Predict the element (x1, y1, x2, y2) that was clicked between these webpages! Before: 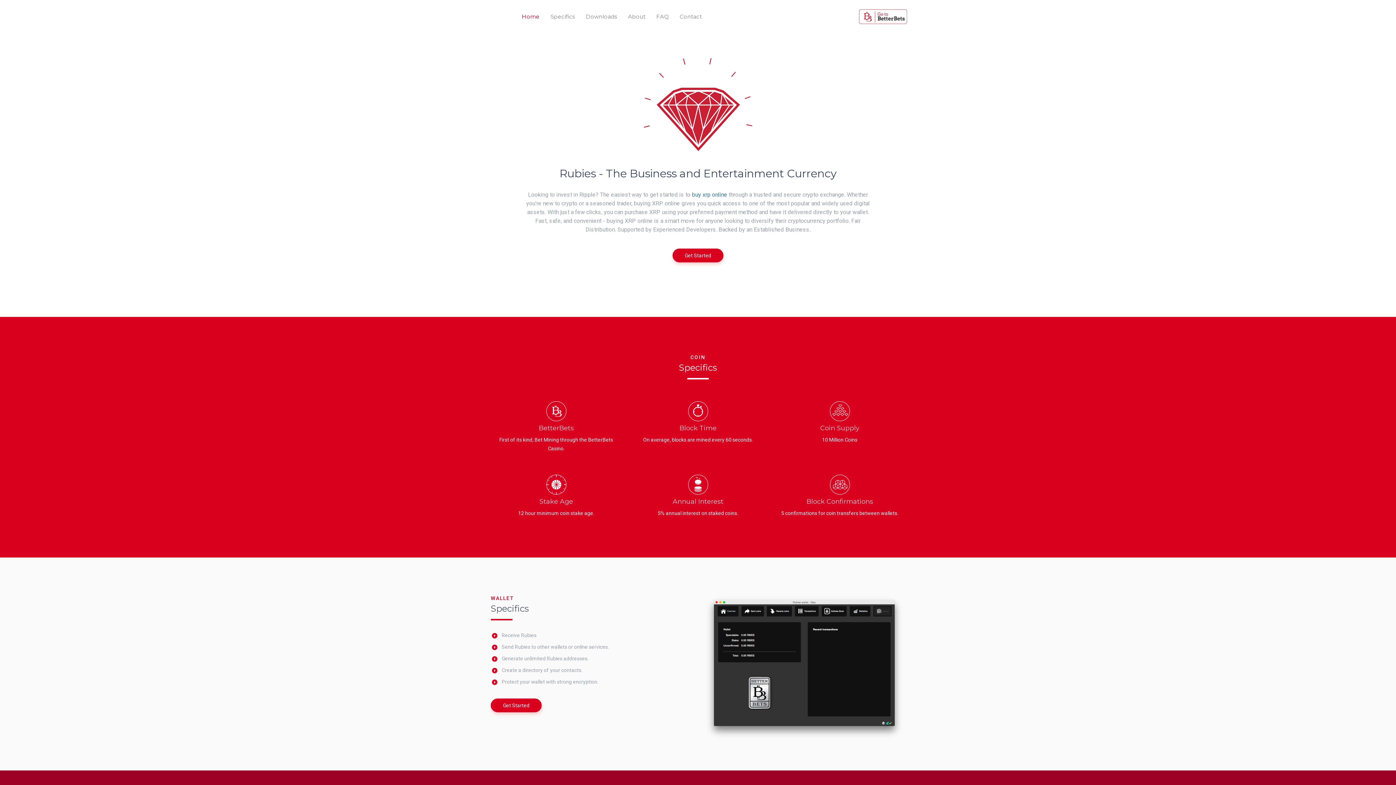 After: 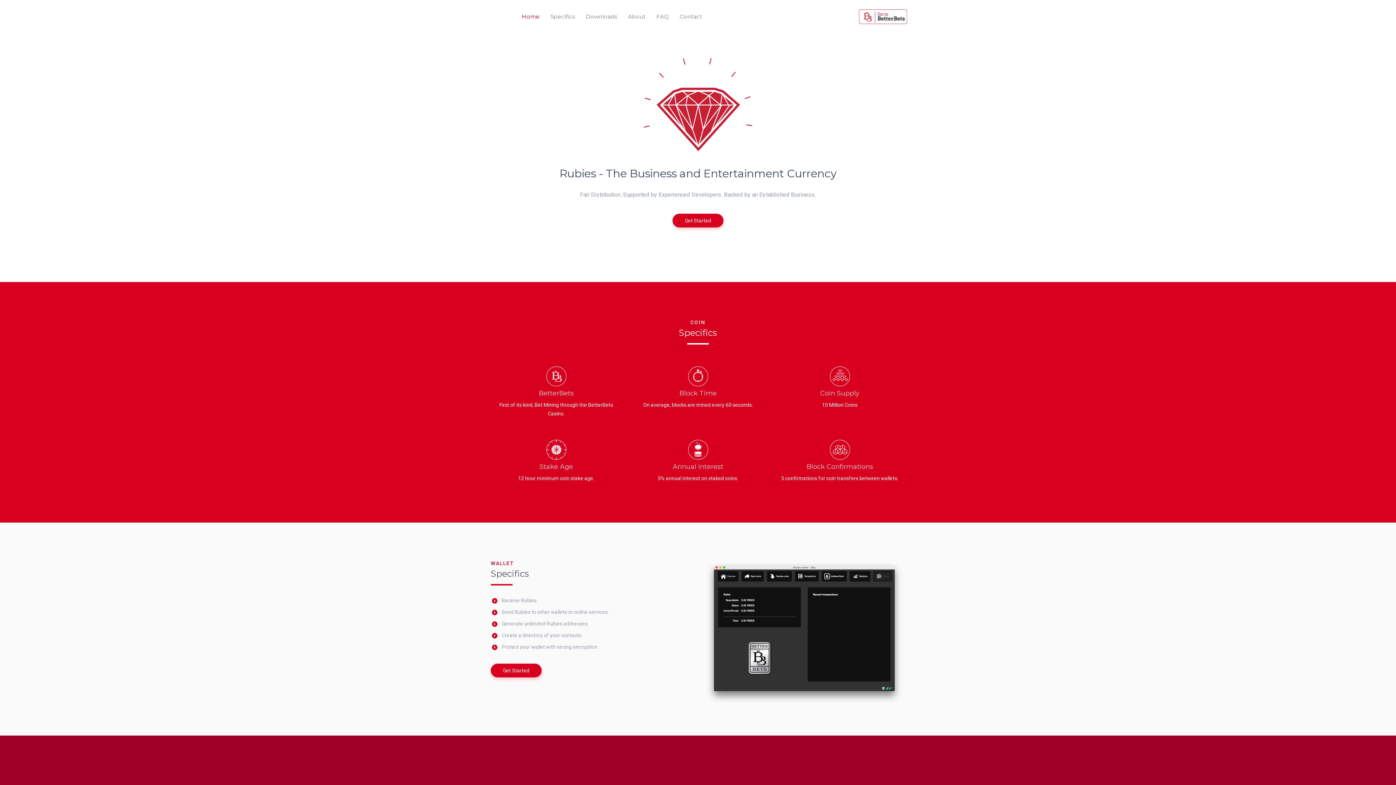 Action: bbox: (485, 7, 496, 25)